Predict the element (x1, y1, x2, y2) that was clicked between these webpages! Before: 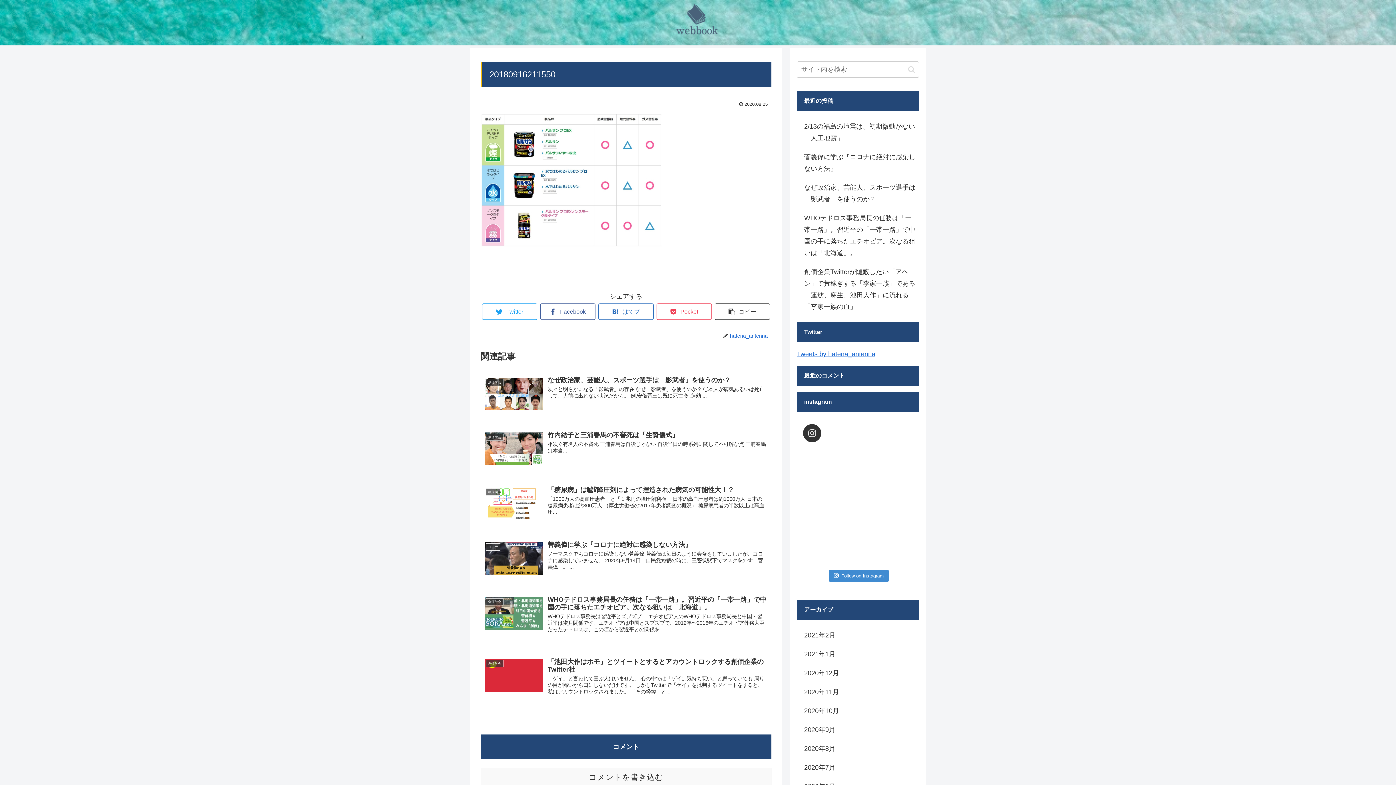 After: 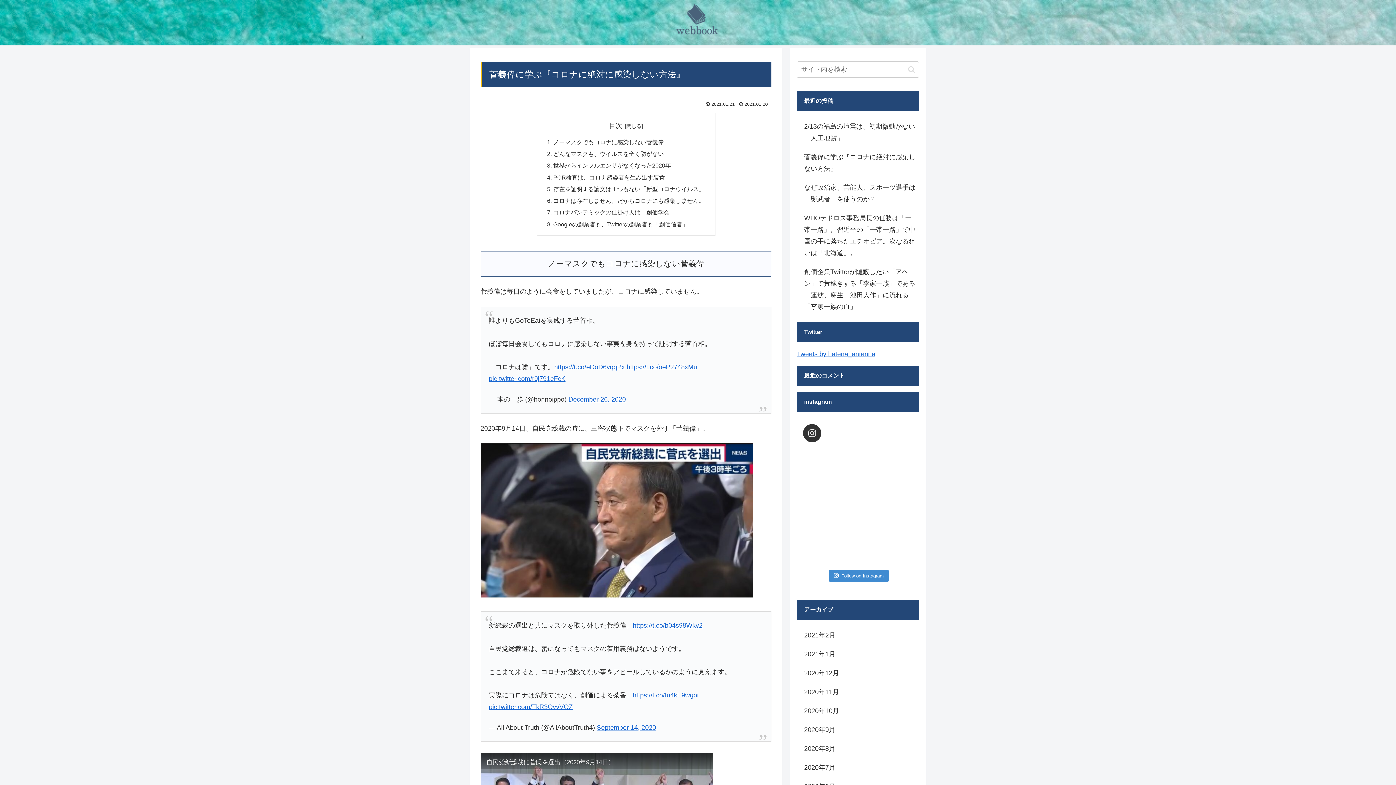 Action: bbox: (797, 147, 919, 178) label: 菅義偉に学ぶ『コロナに絶対に感染しない方法』